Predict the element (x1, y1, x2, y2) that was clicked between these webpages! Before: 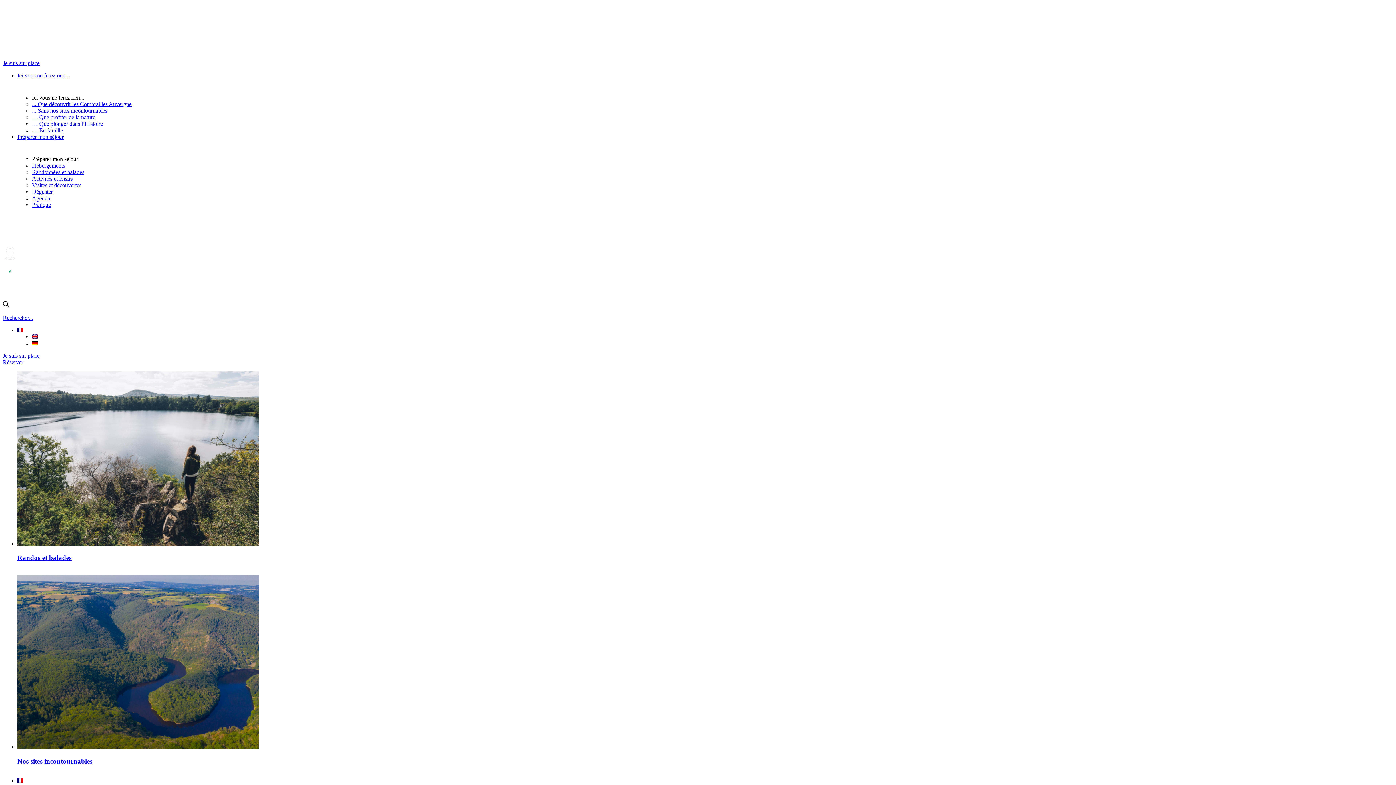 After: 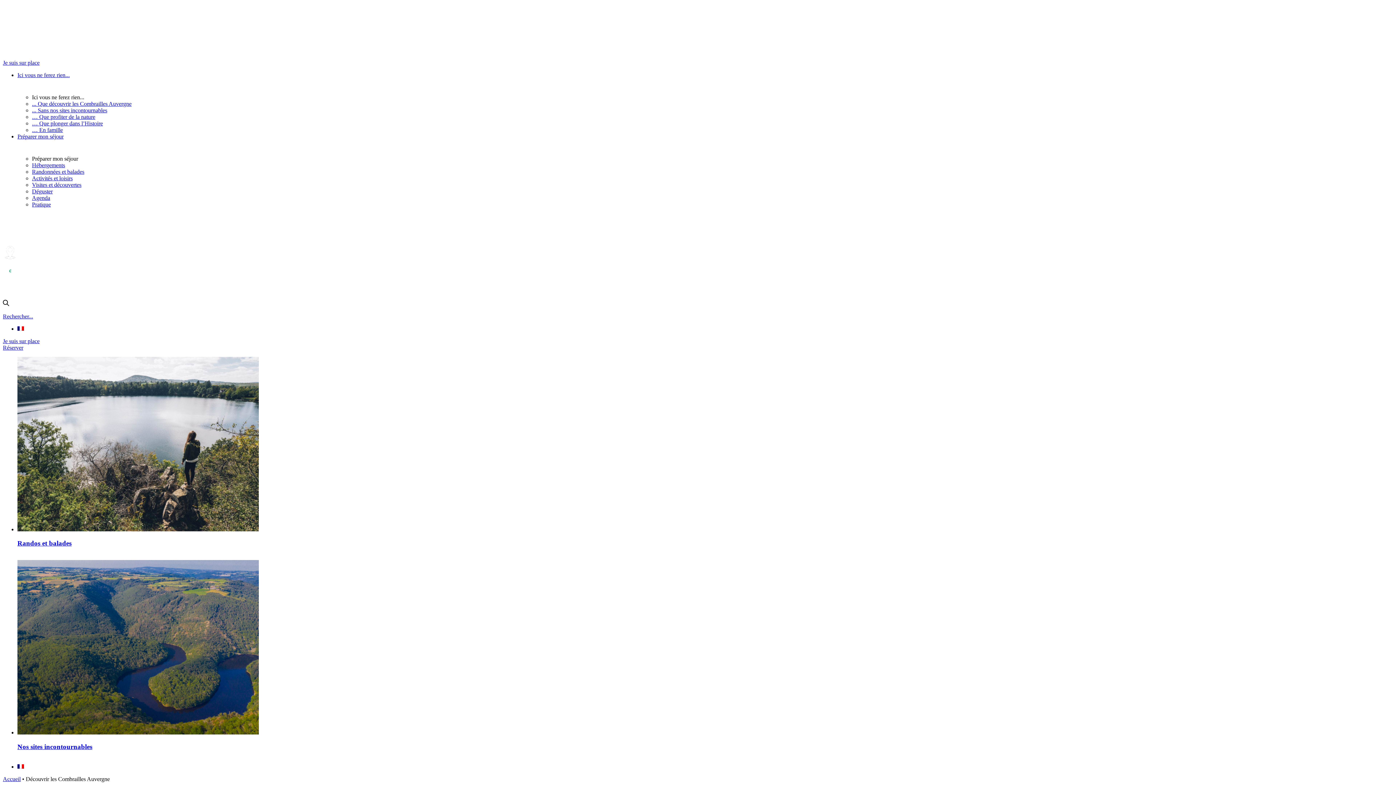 Action: bbox: (32, 101, 131, 107) label: ... Que découvrir les Combrailles Auvergne